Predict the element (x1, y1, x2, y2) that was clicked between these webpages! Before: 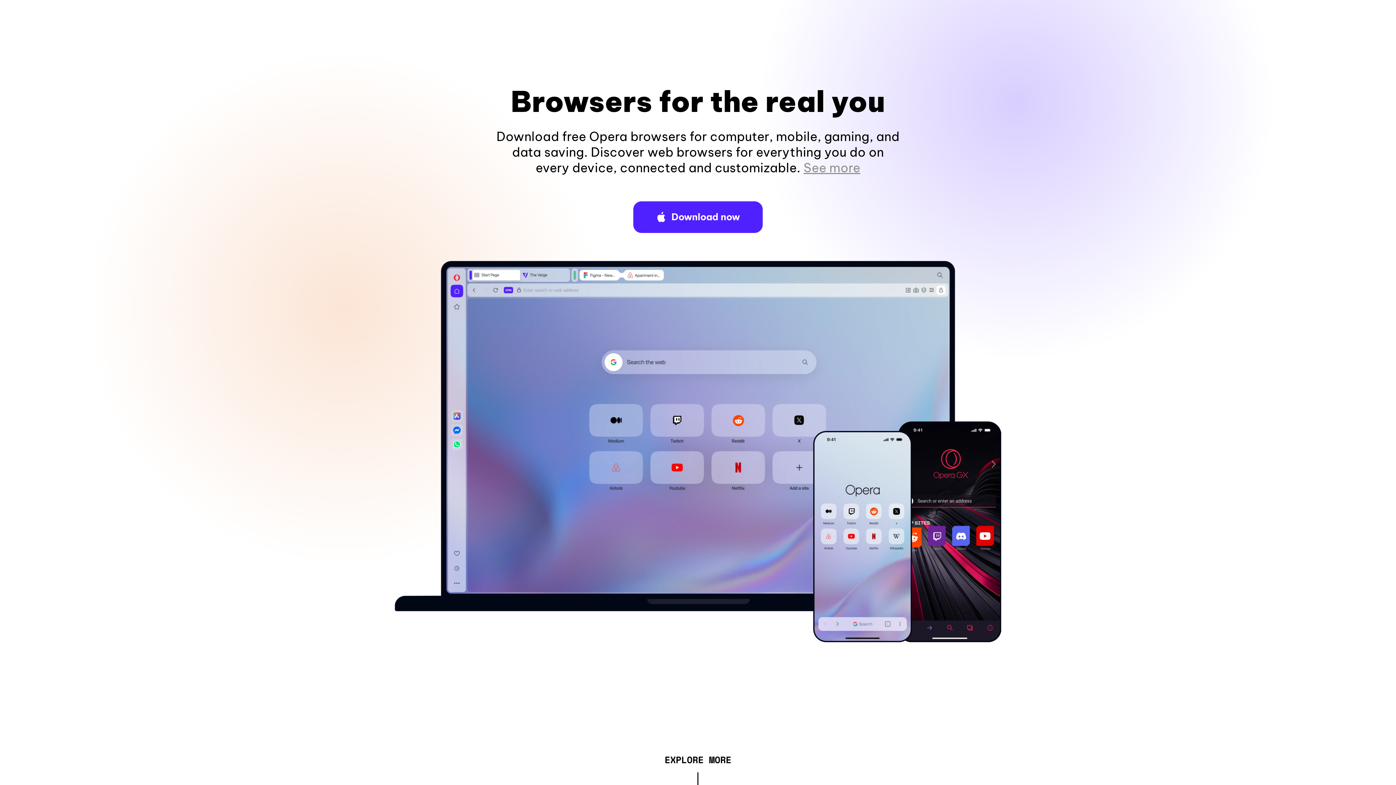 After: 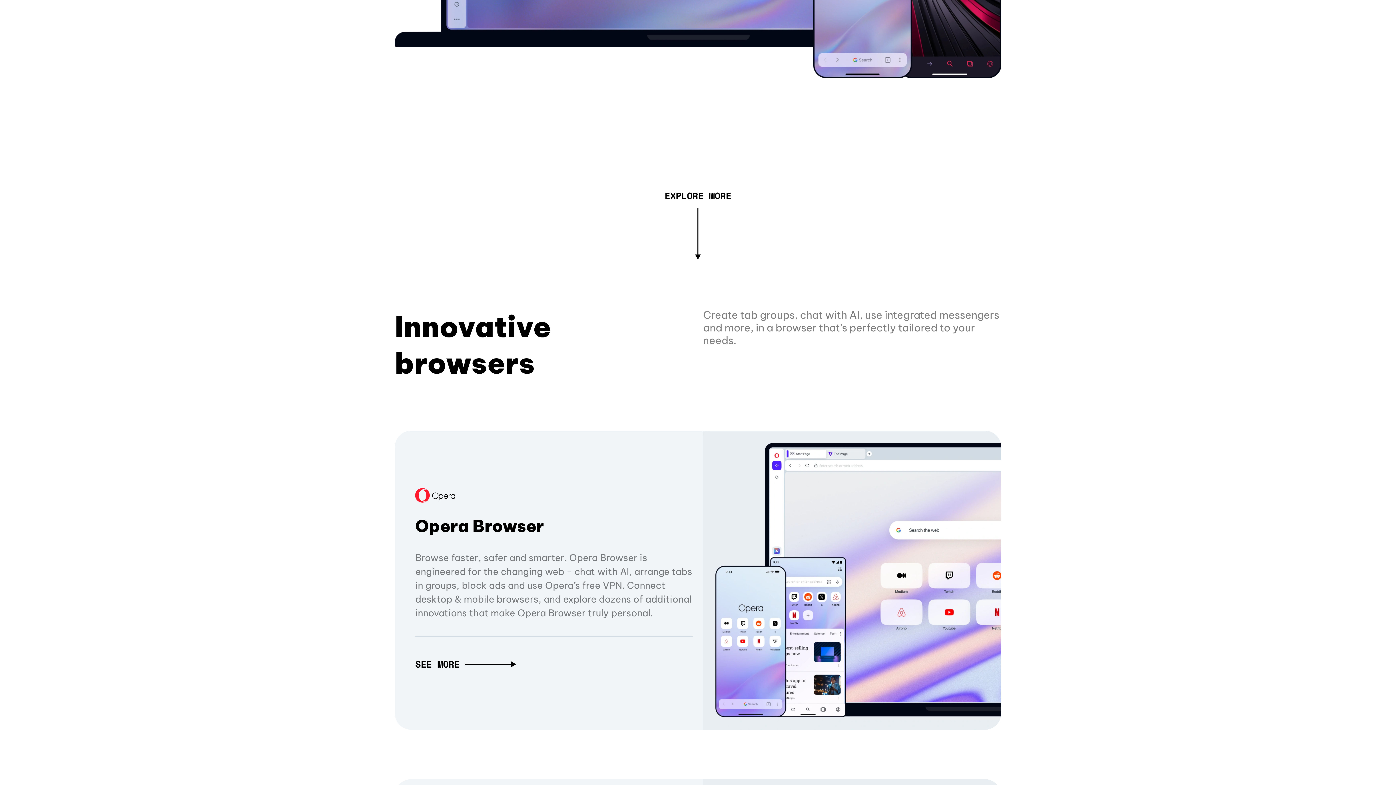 Action: label: See more bbox: (803, 160, 860, 175)